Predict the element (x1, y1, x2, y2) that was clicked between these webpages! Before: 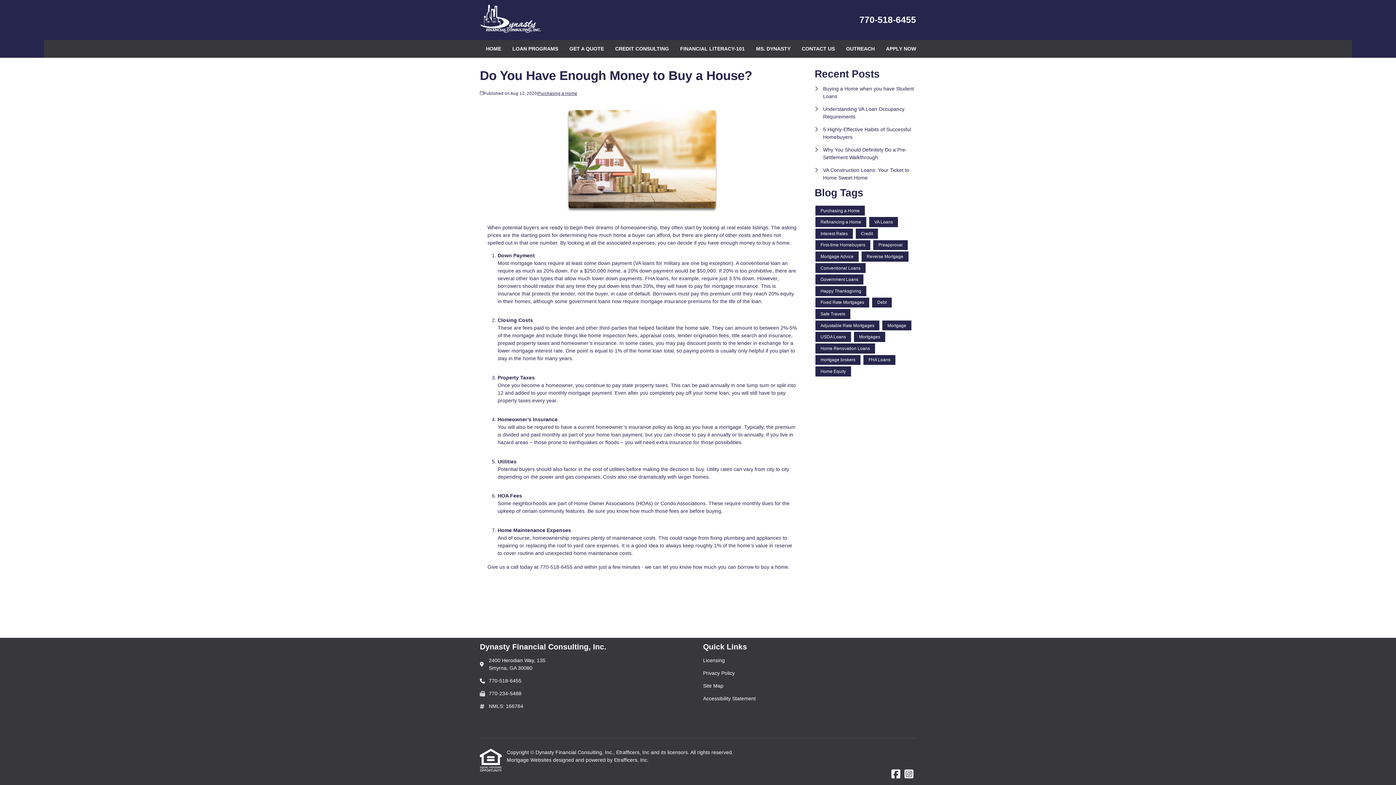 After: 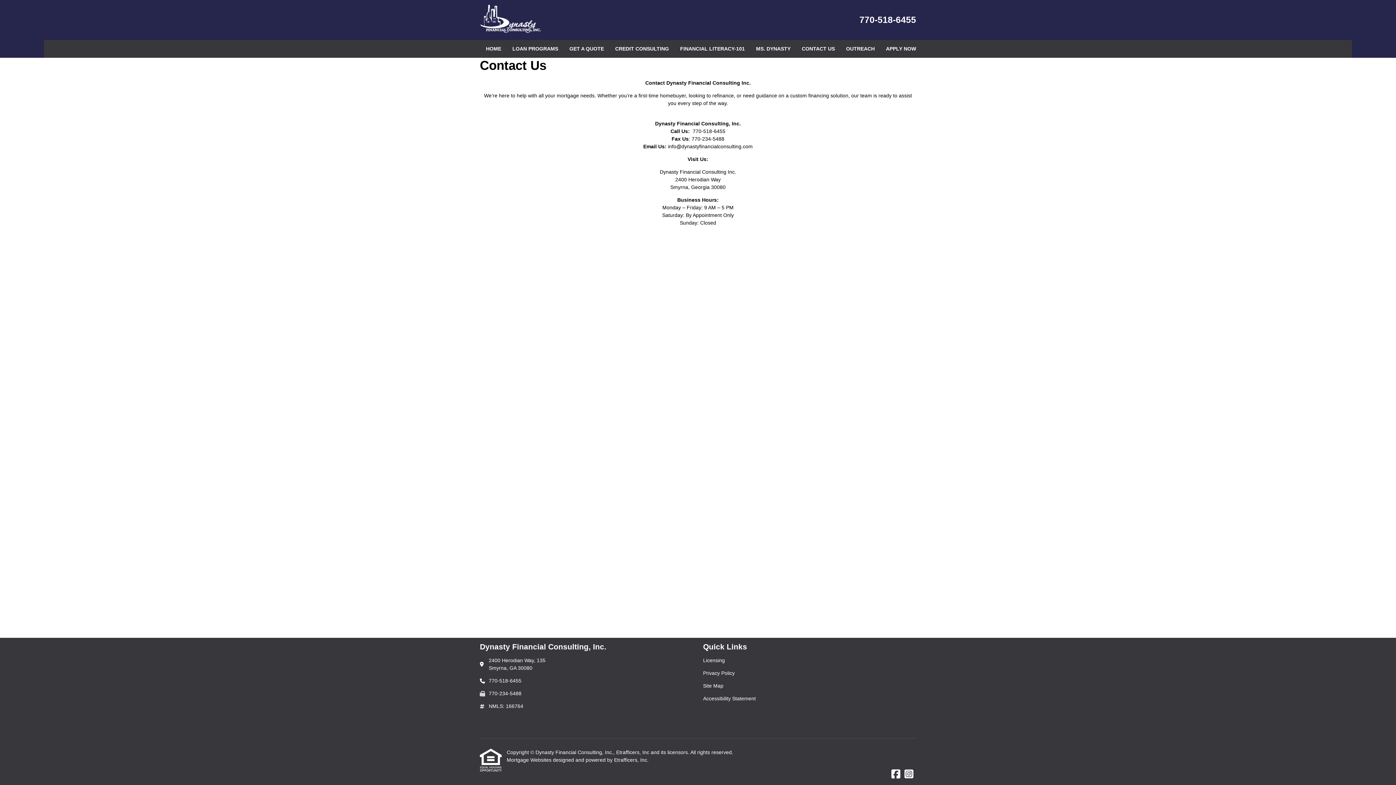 Action: label: CONTACT US bbox: (796, 40, 840, 57)